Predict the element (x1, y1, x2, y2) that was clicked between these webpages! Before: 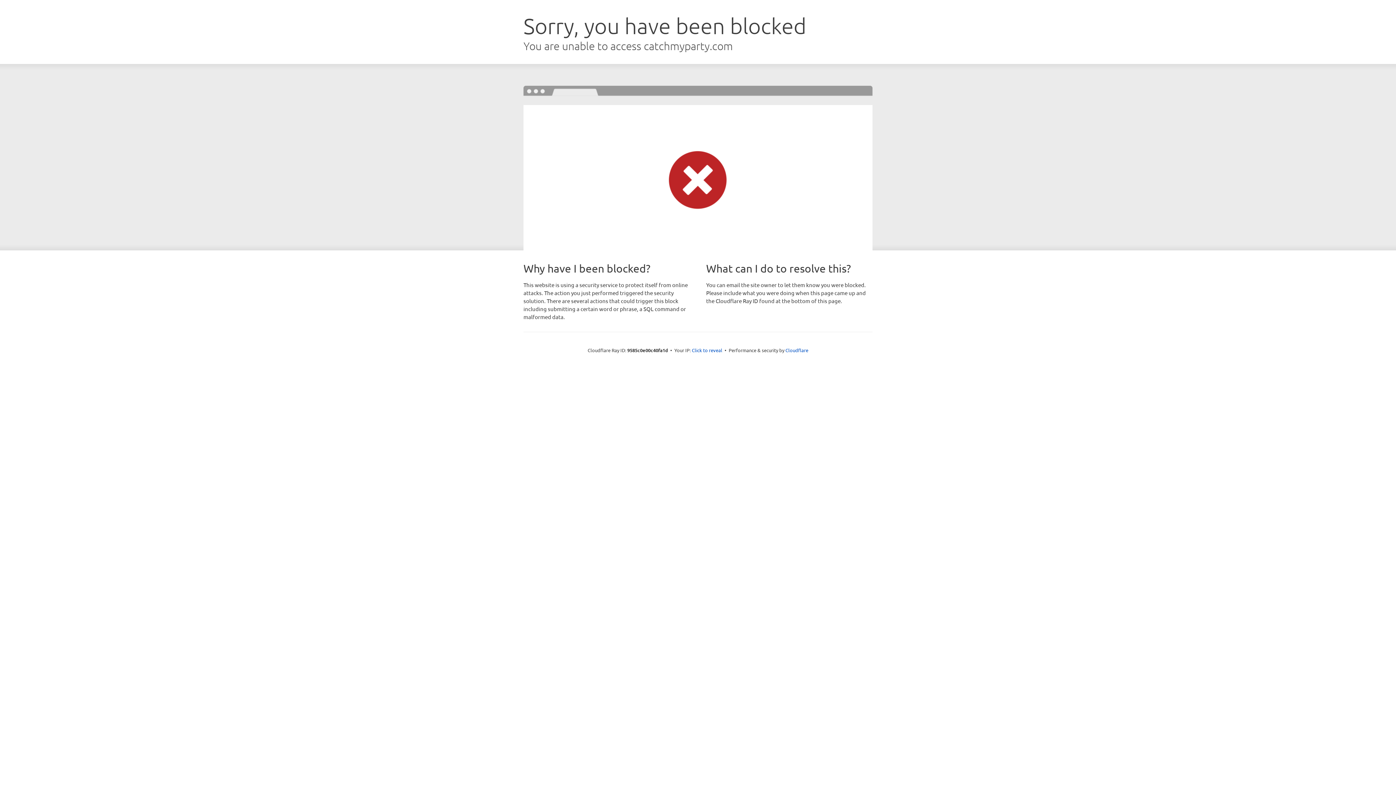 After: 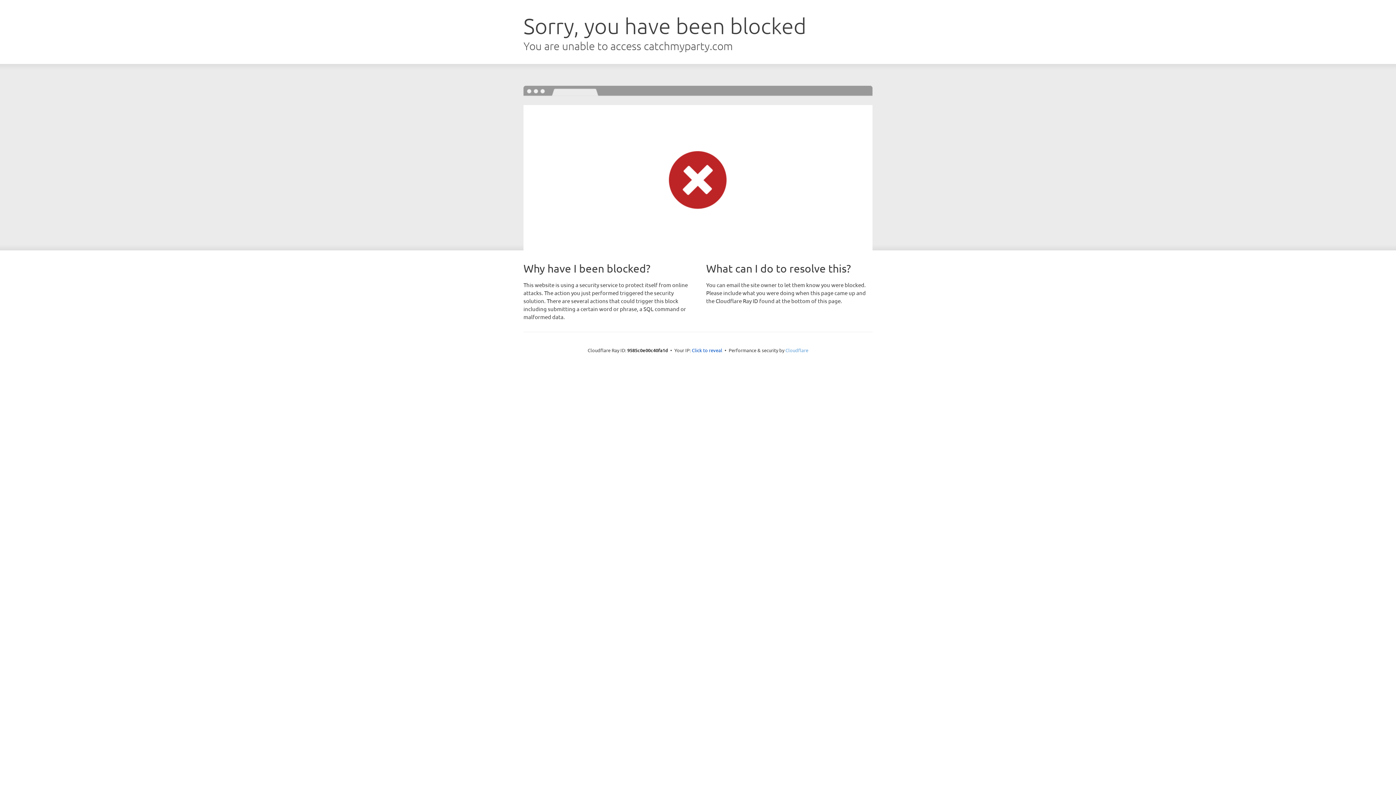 Action: bbox: (785, 347, 808, 353) label: Cloudflare